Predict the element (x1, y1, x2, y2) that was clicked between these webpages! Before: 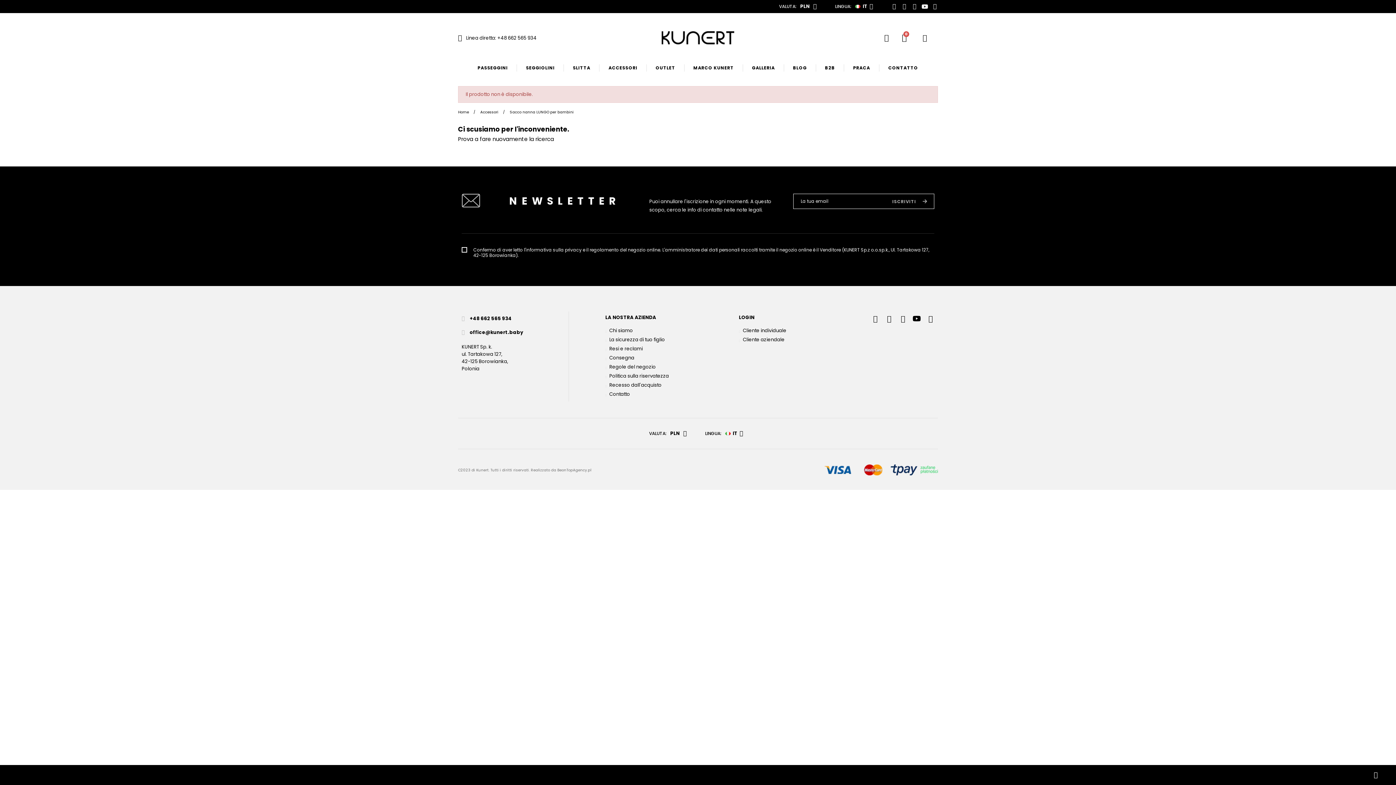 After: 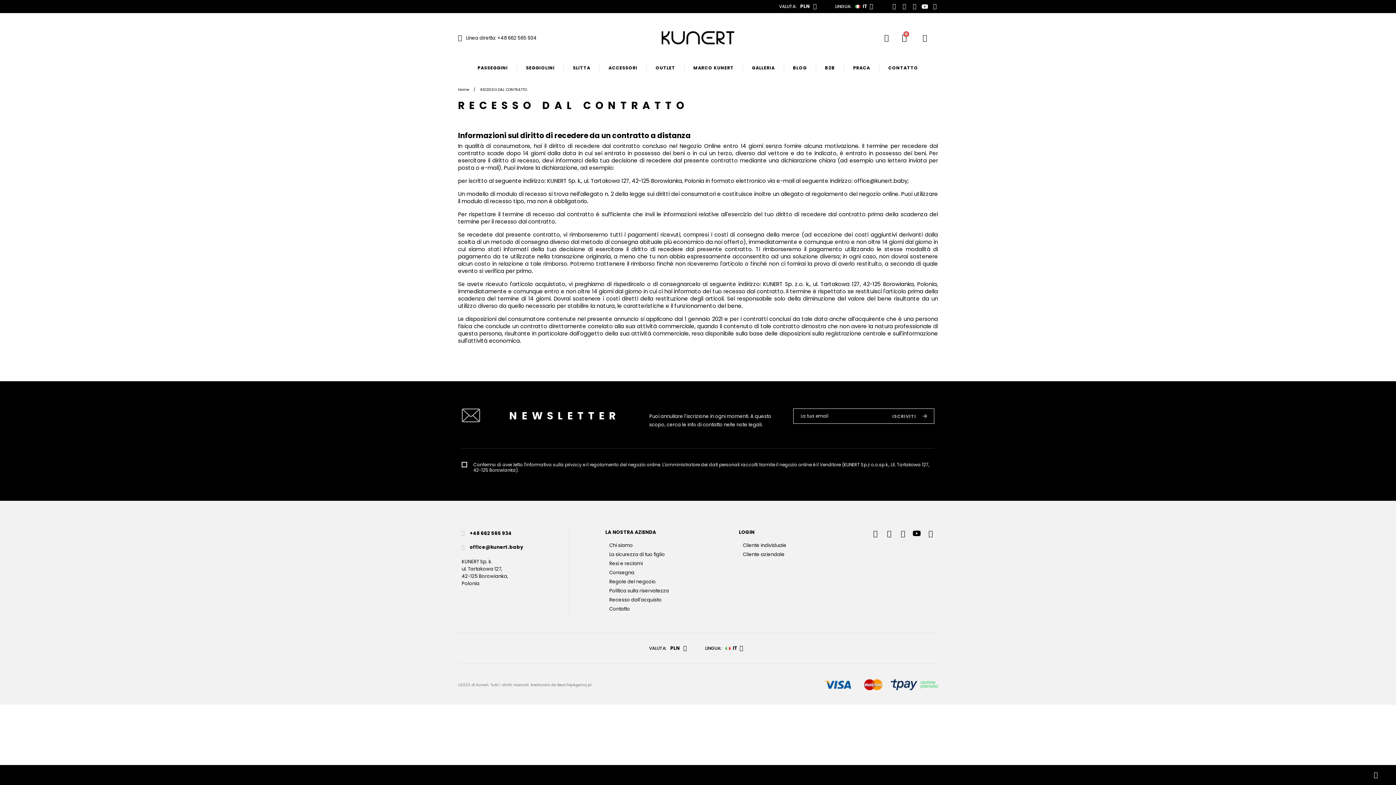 Action: label: Recesso dall'acquisto bbox: (605, 381, 731, 389)